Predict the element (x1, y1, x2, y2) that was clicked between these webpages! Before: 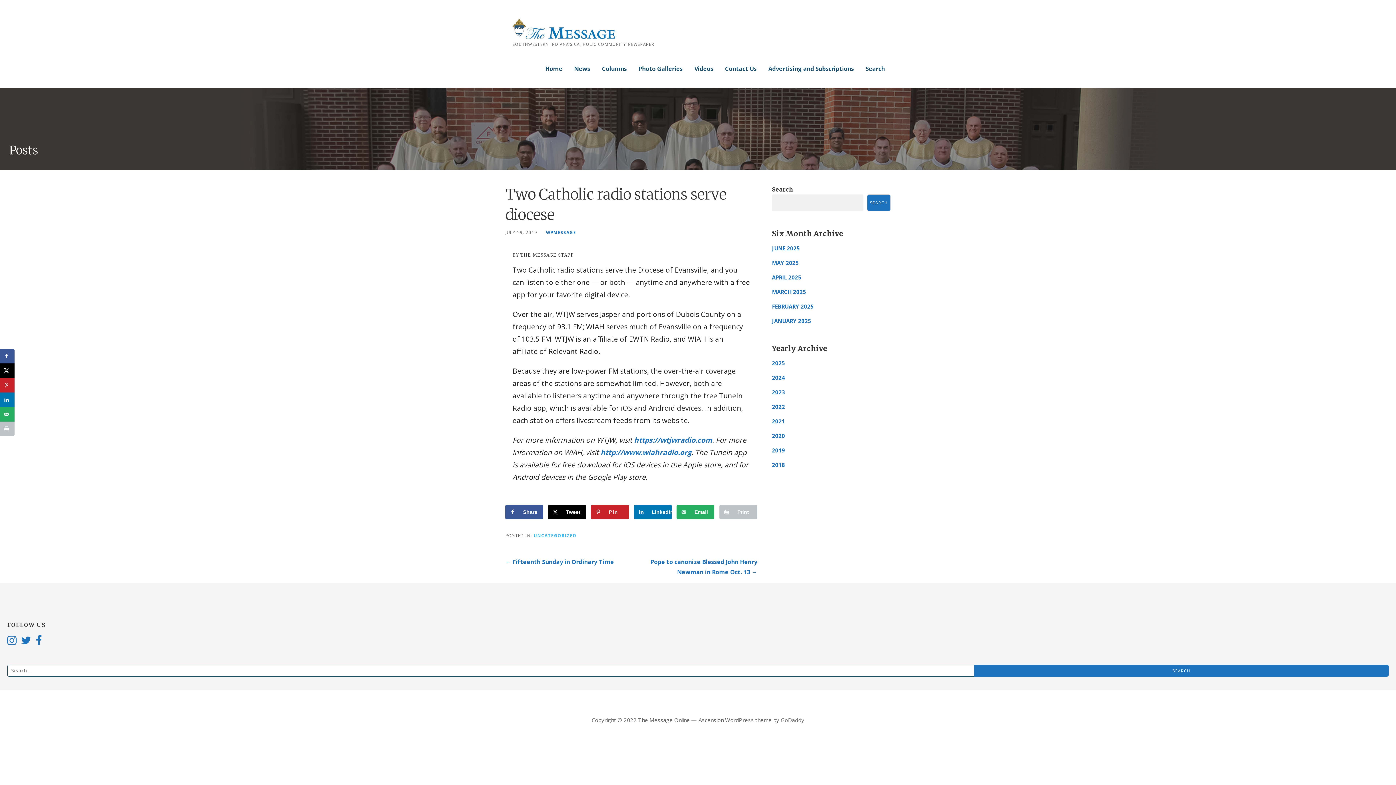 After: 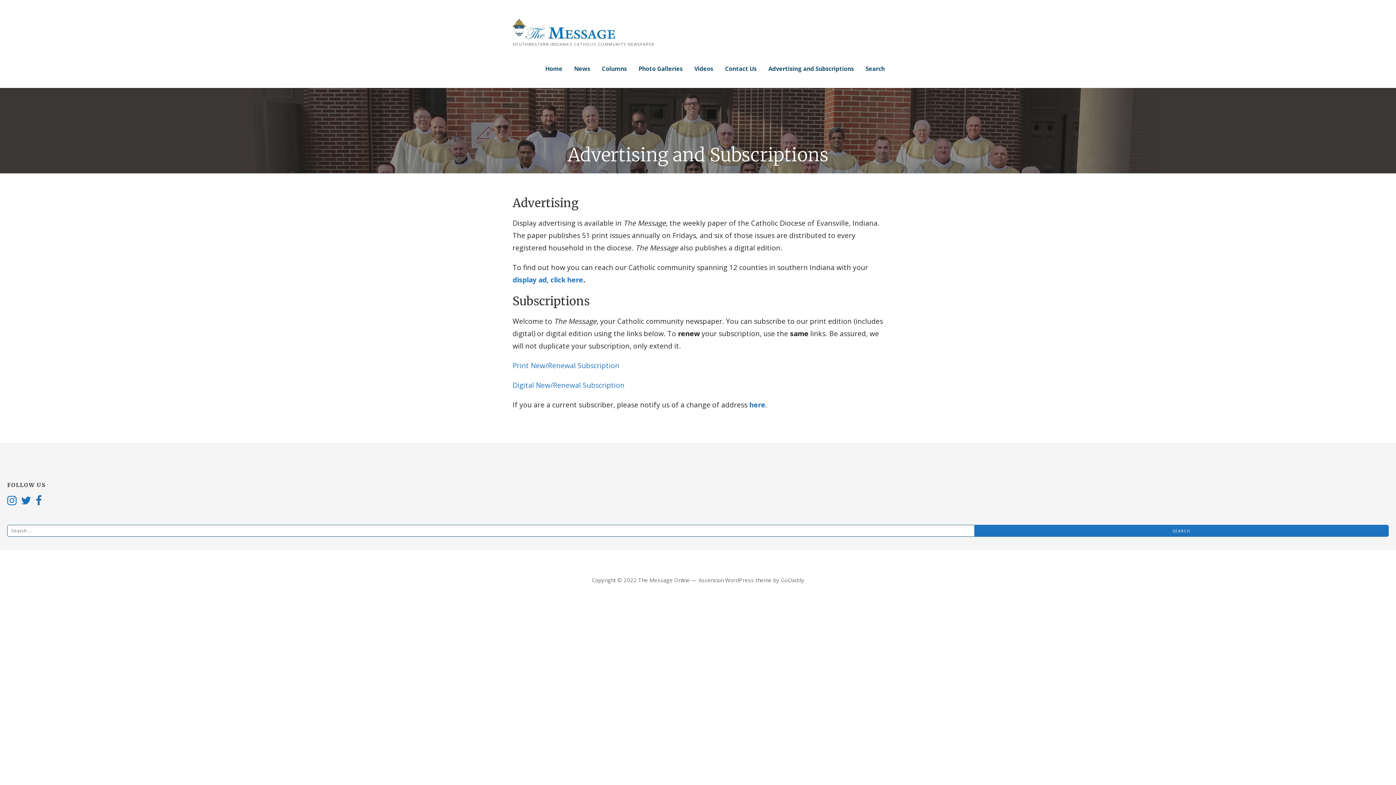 Action: label: Advertising and Subscriptions bbox: (768, 61, 854, 76)